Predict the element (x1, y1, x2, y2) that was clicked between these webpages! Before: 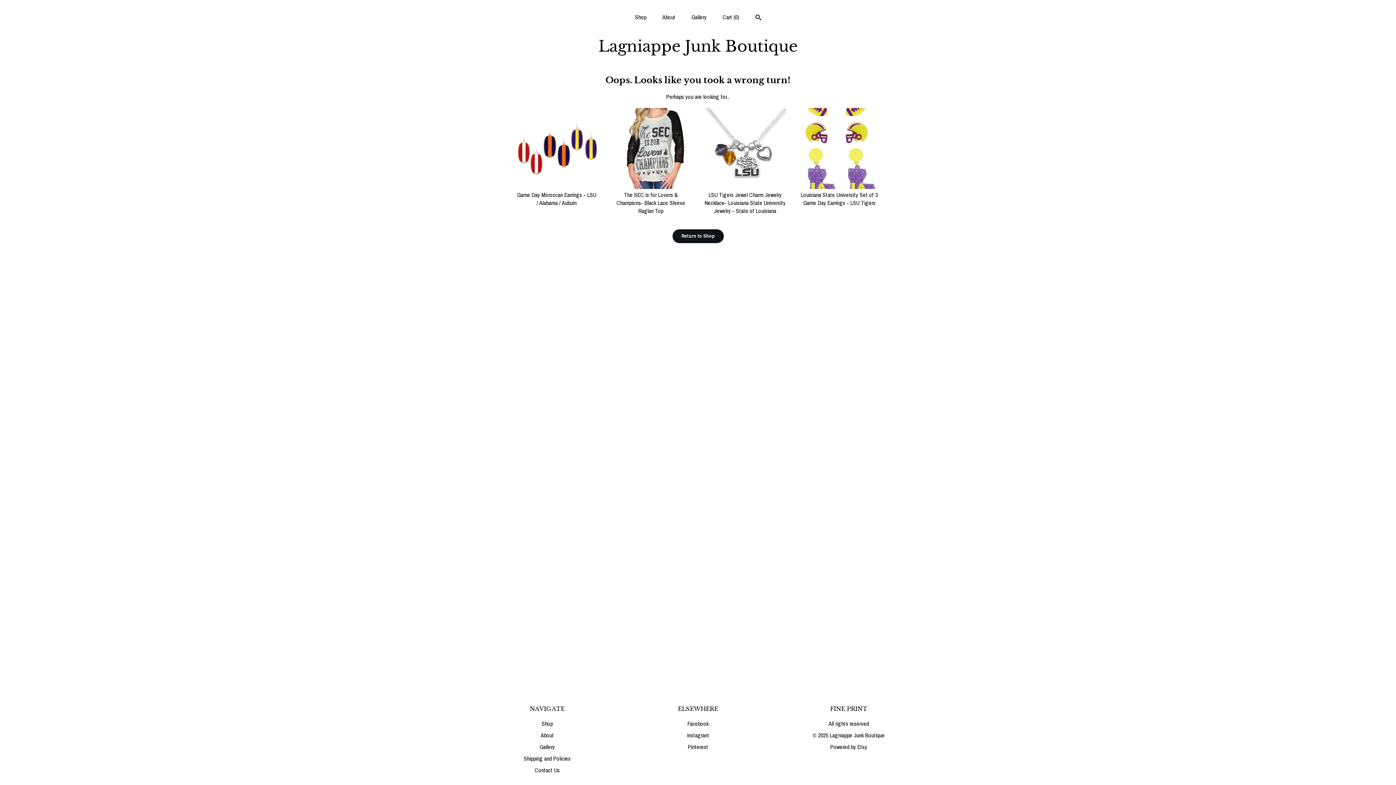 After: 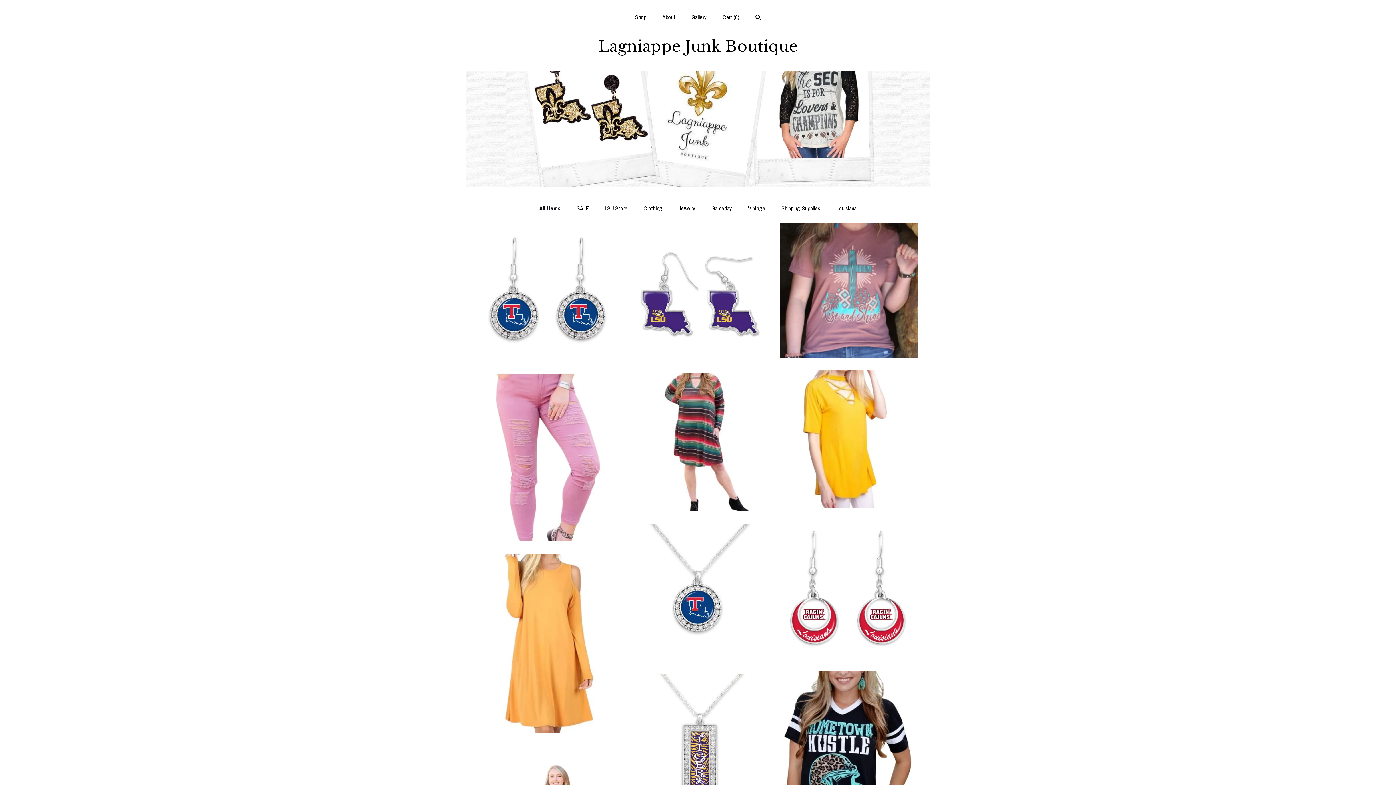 Action: label: Lagniappe Junk Boutique bbox: (598, 35, 797, 56)